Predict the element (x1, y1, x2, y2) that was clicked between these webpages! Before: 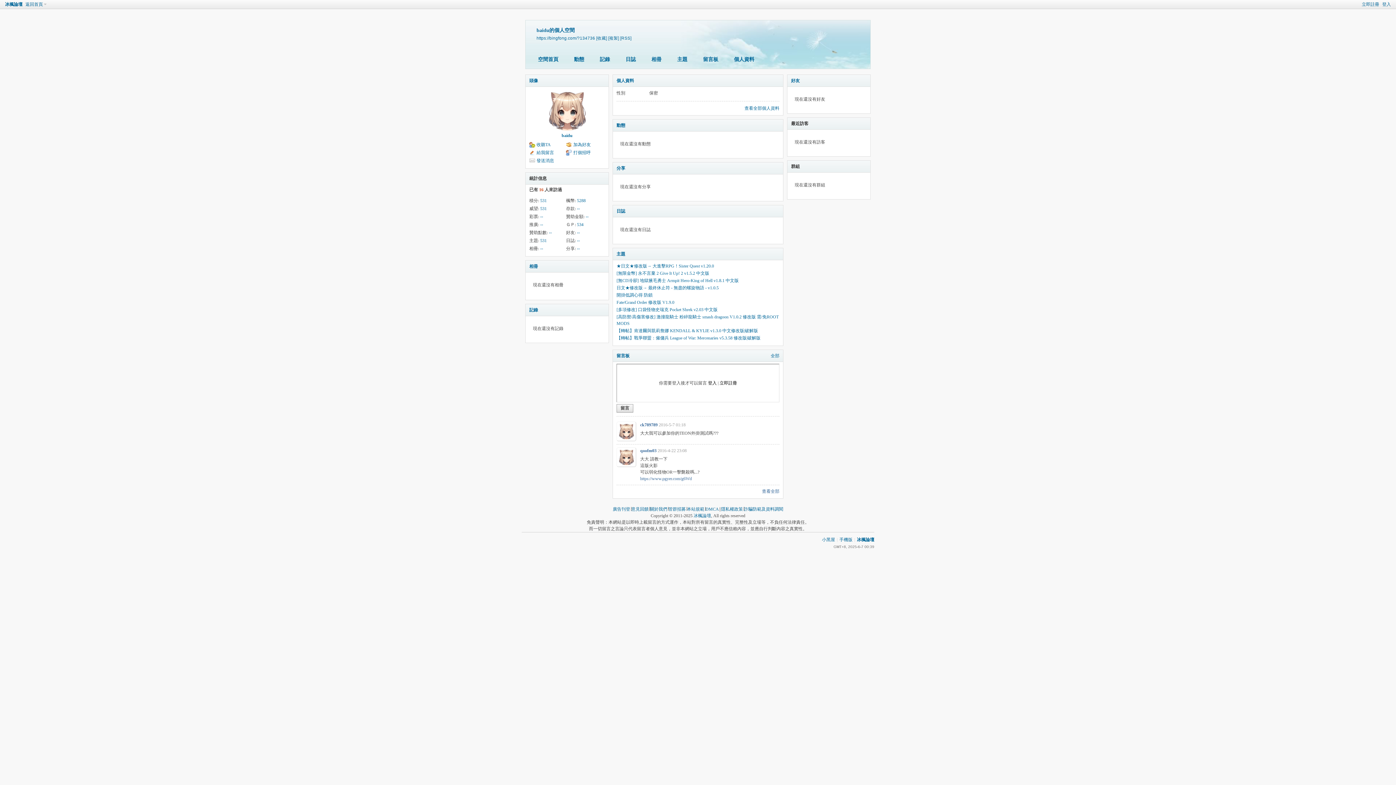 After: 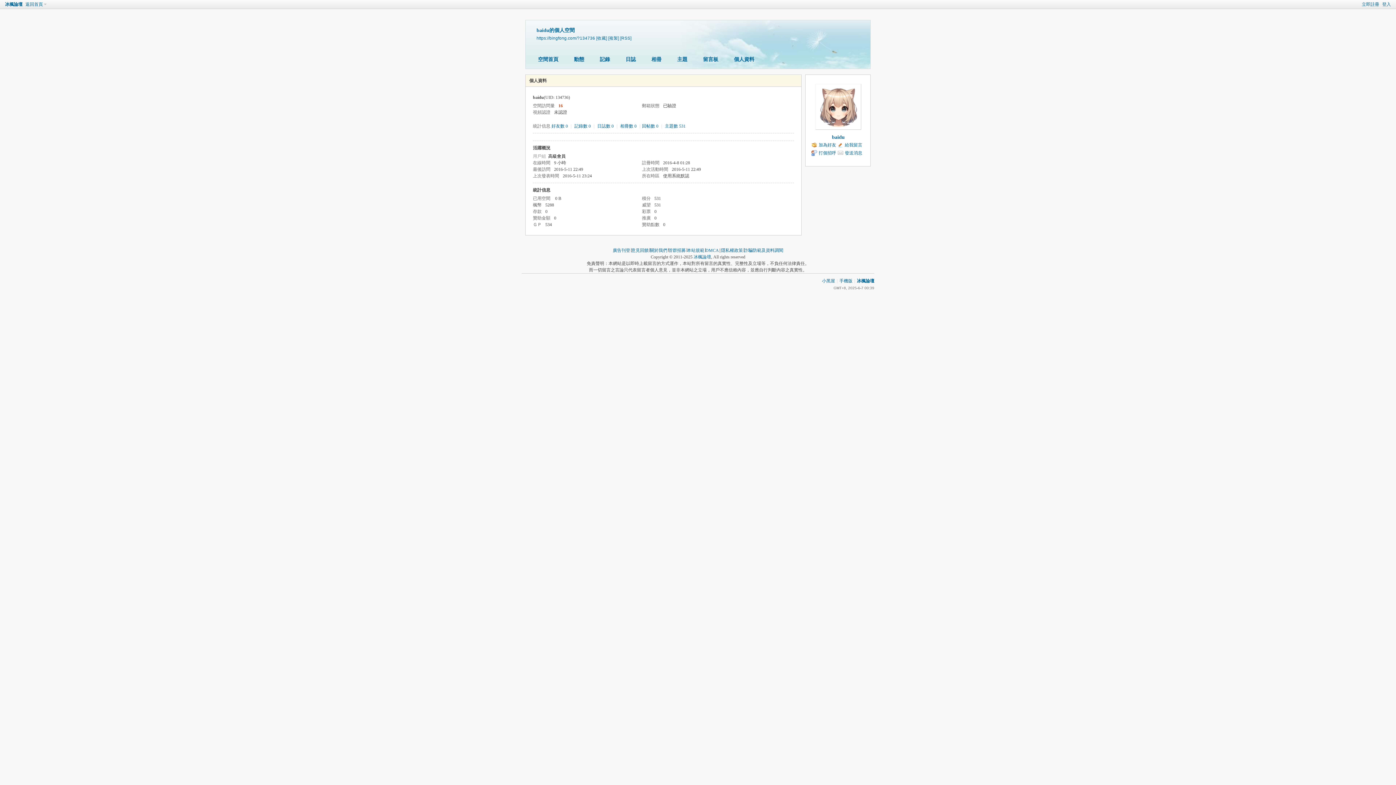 Action: bbox: (728, 54, 760, 66) label: 個人資料